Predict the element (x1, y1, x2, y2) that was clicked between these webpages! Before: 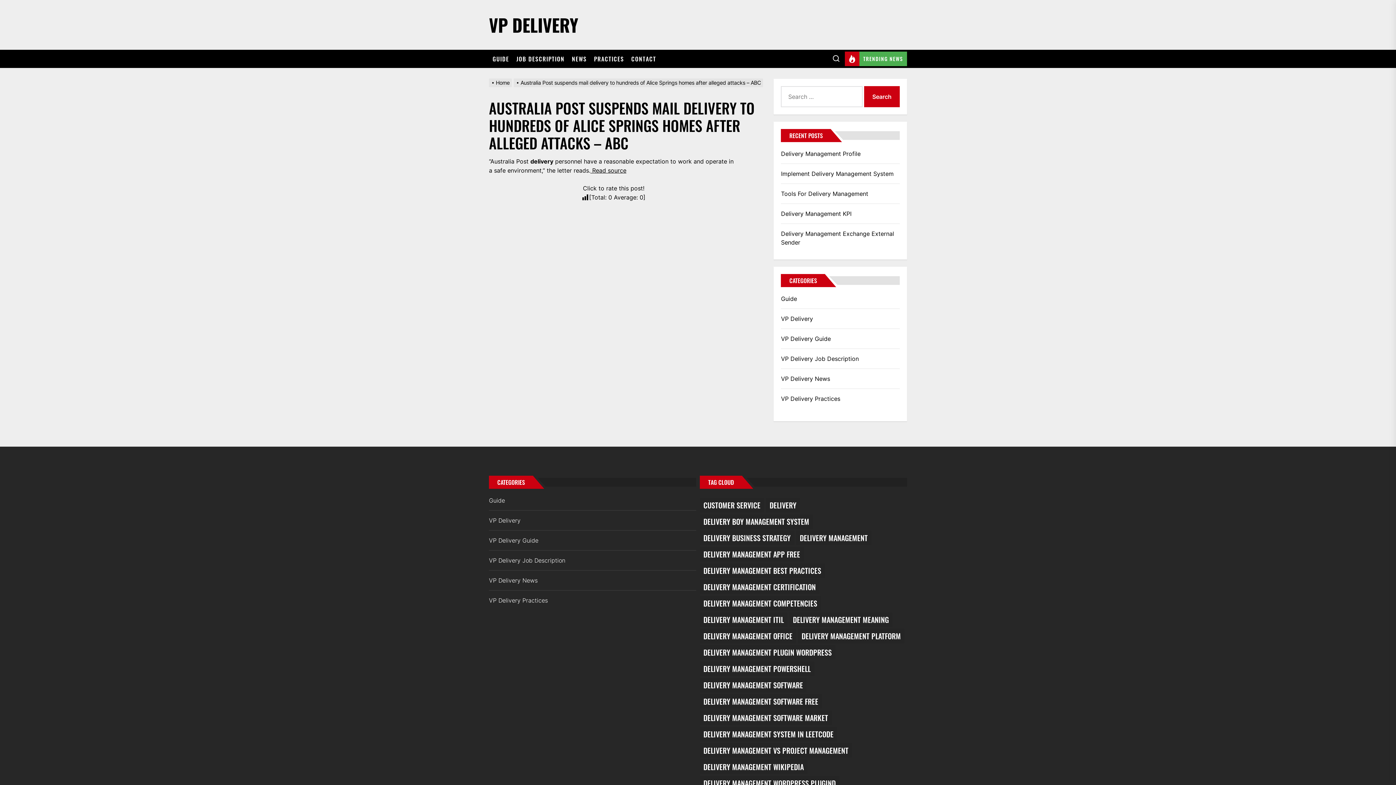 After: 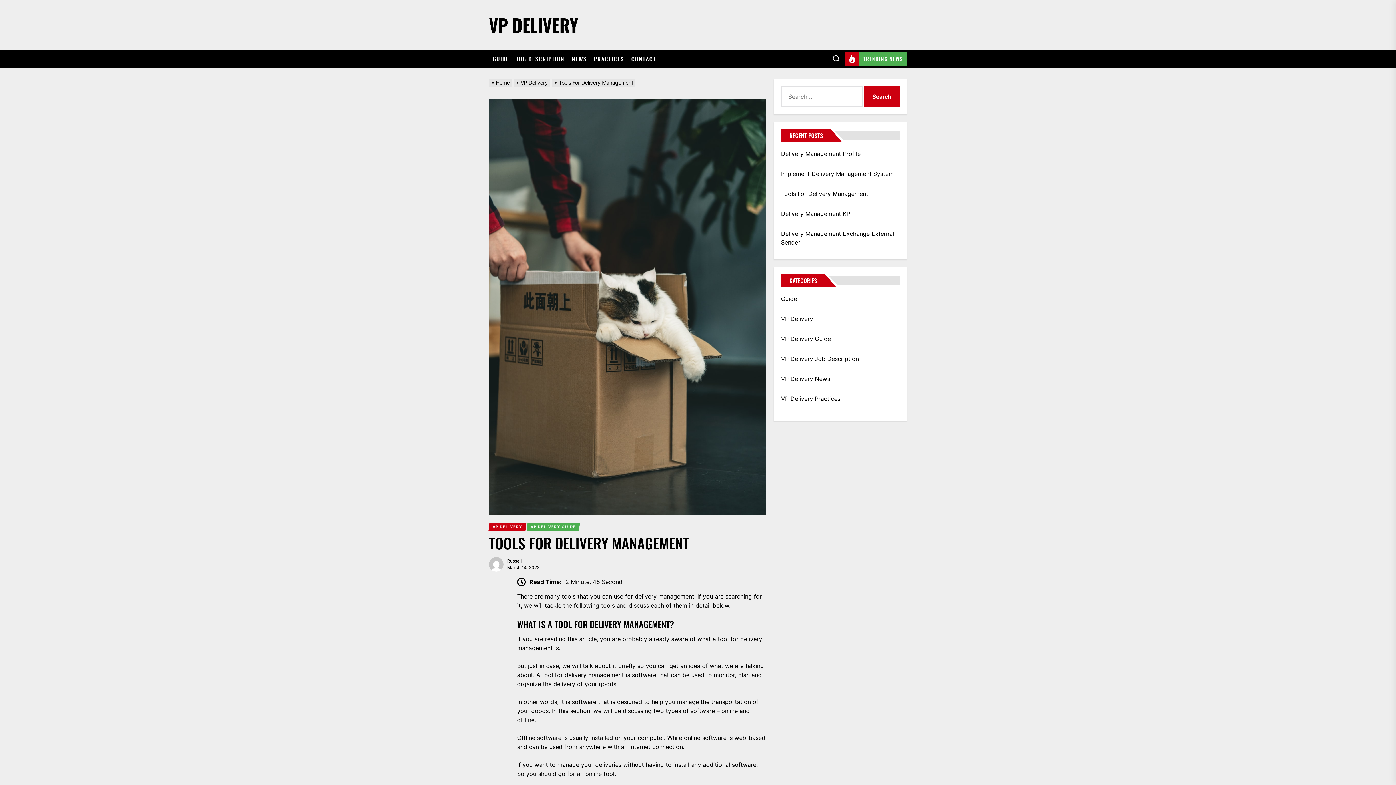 Action: label: Tools For Delivery Management bbox: (781, 189, 870, 198)